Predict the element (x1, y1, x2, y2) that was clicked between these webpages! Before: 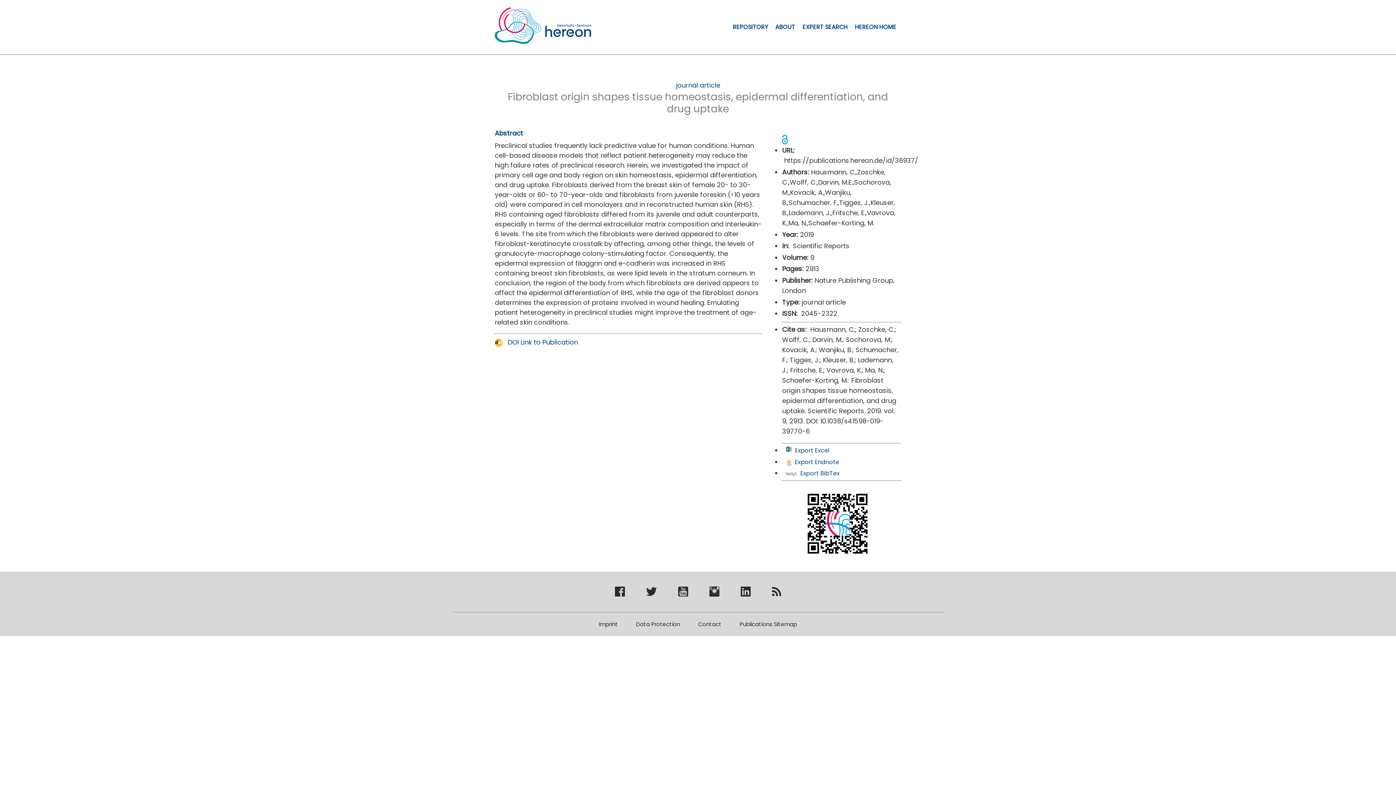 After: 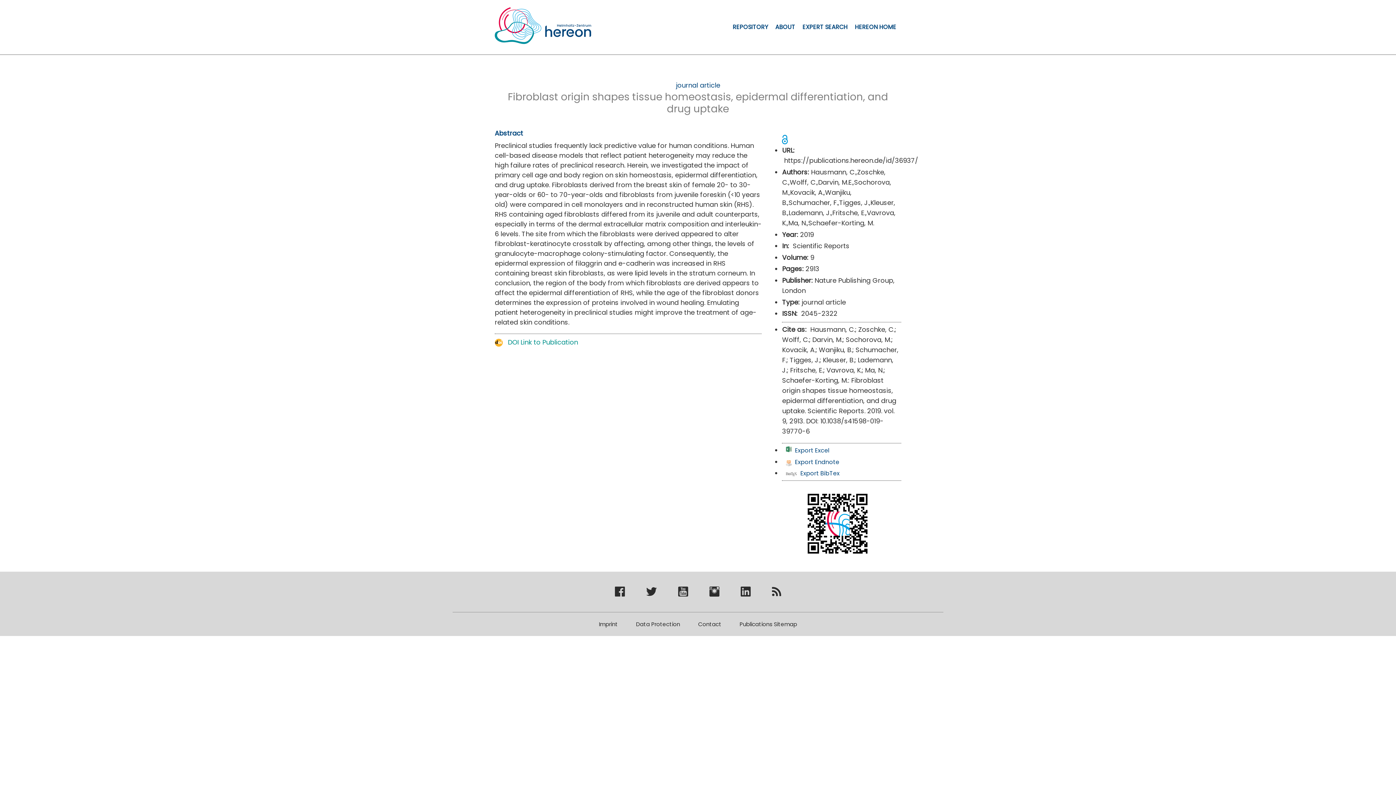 Action: bbox: (494, 337, 578, 347) label: DOI Link to Publication